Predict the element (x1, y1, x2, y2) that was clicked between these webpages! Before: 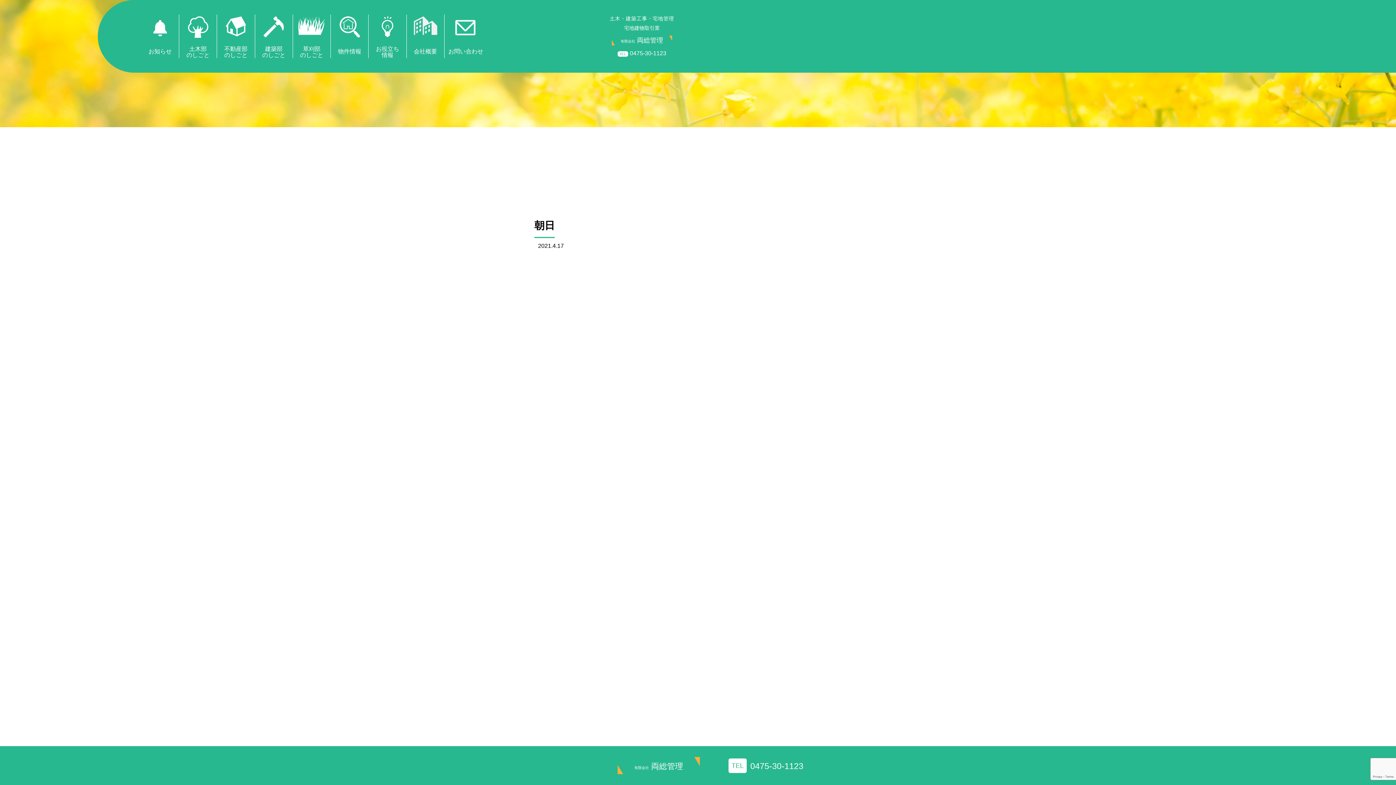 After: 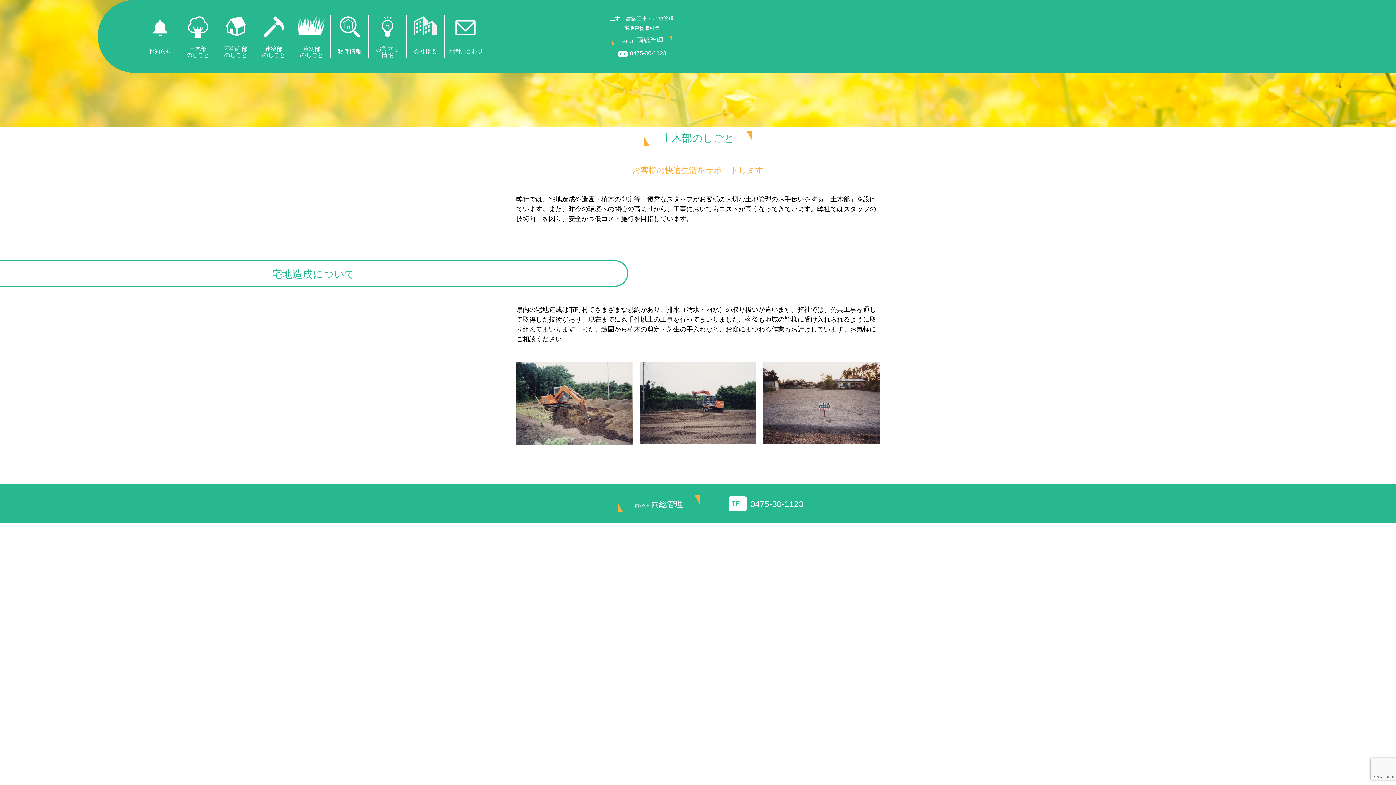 Action: bbox: (187, 32, 208, 38)